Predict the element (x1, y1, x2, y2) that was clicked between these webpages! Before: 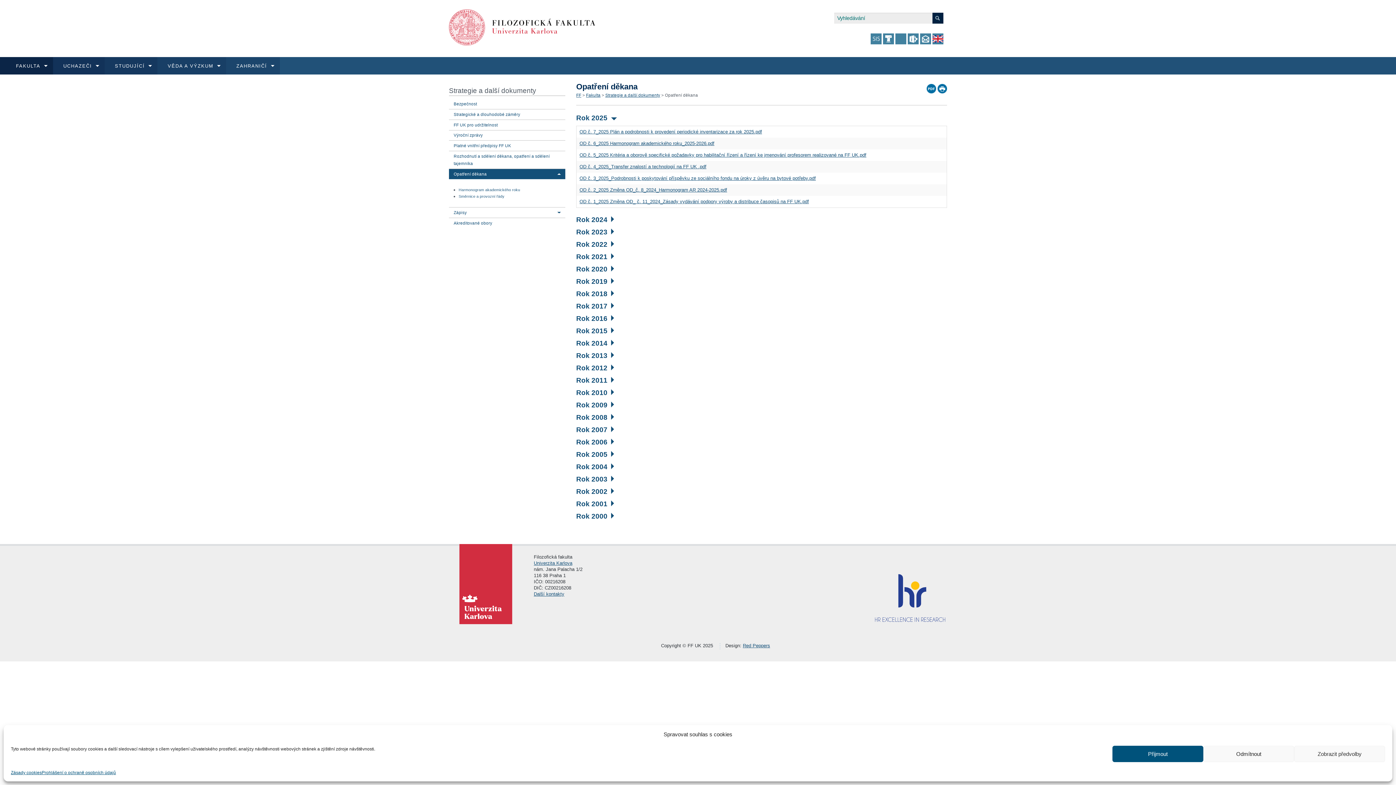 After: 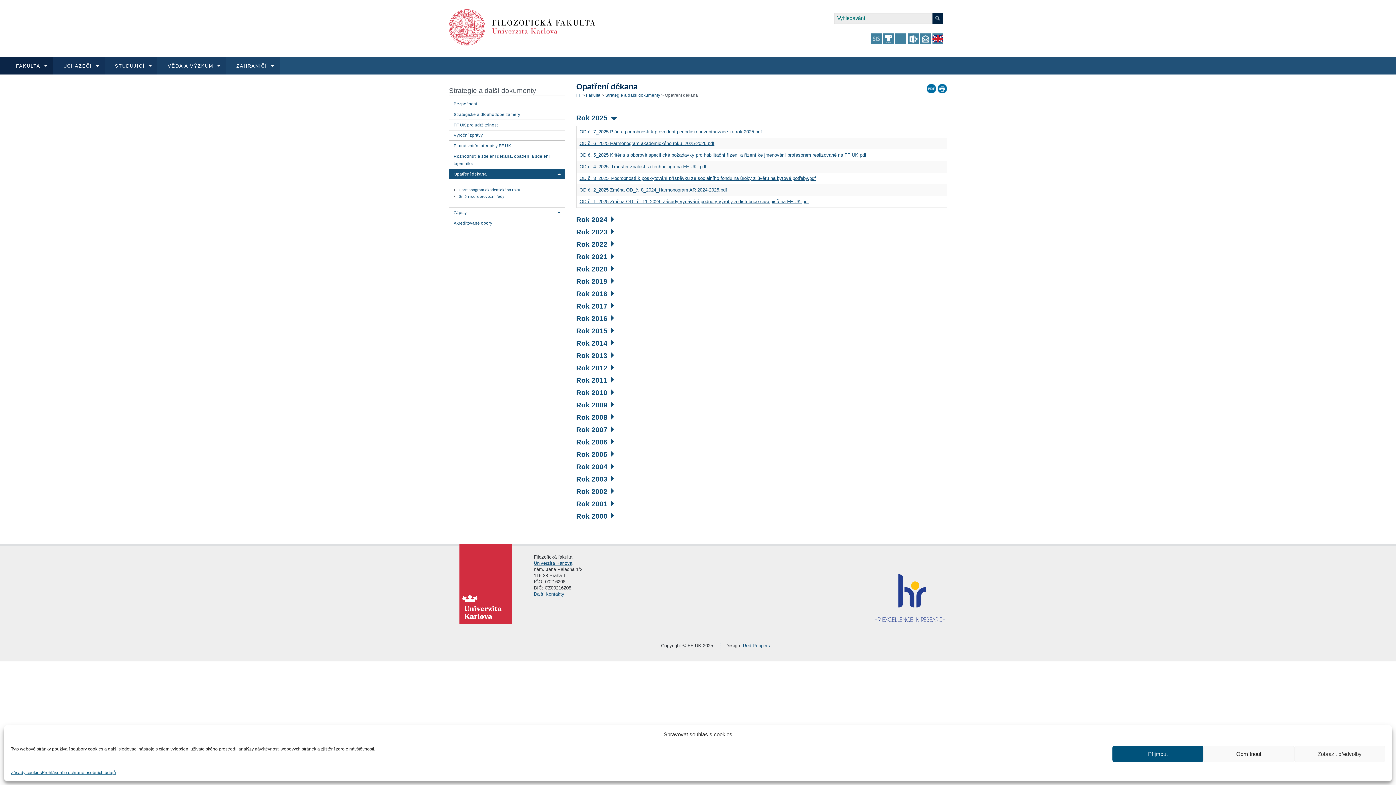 Action: bbox: (553, 170, 565, 177)